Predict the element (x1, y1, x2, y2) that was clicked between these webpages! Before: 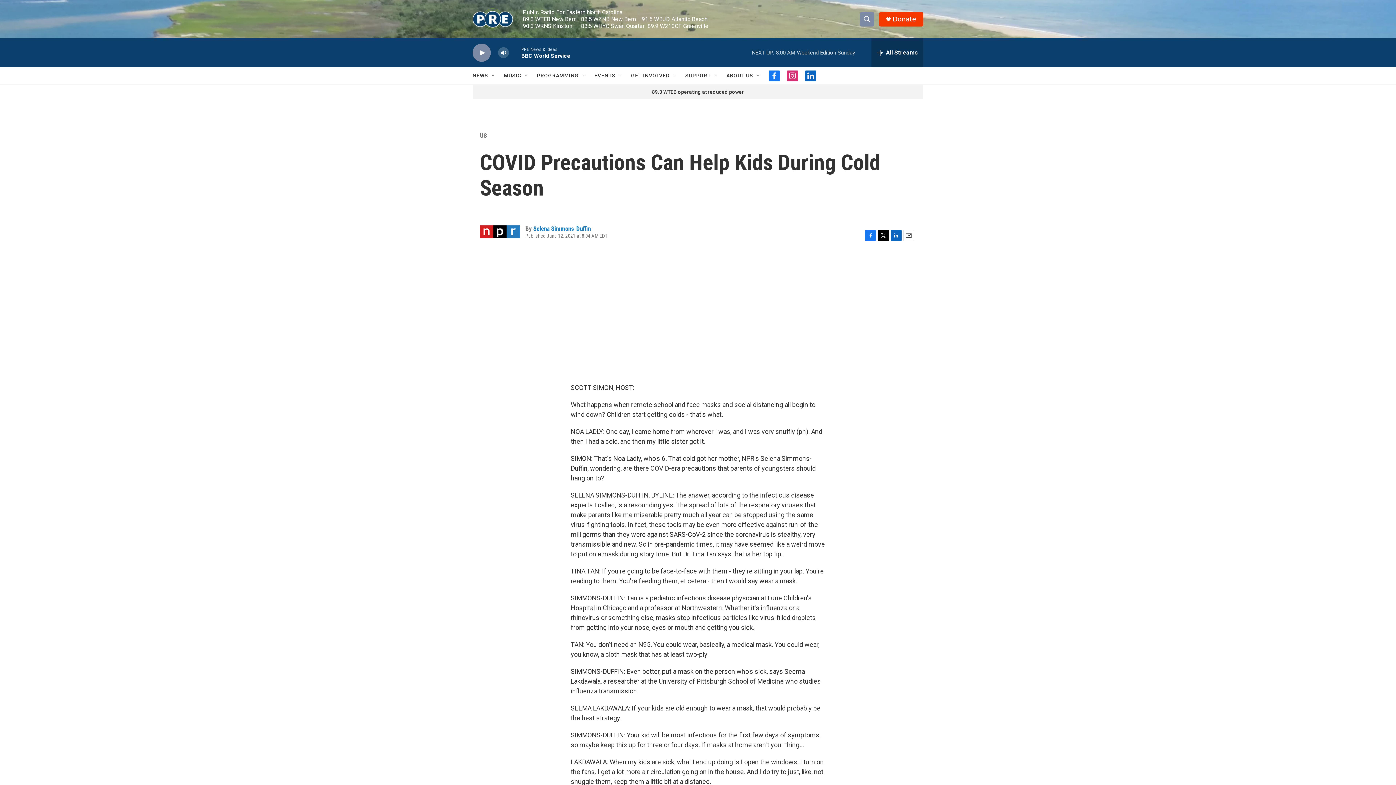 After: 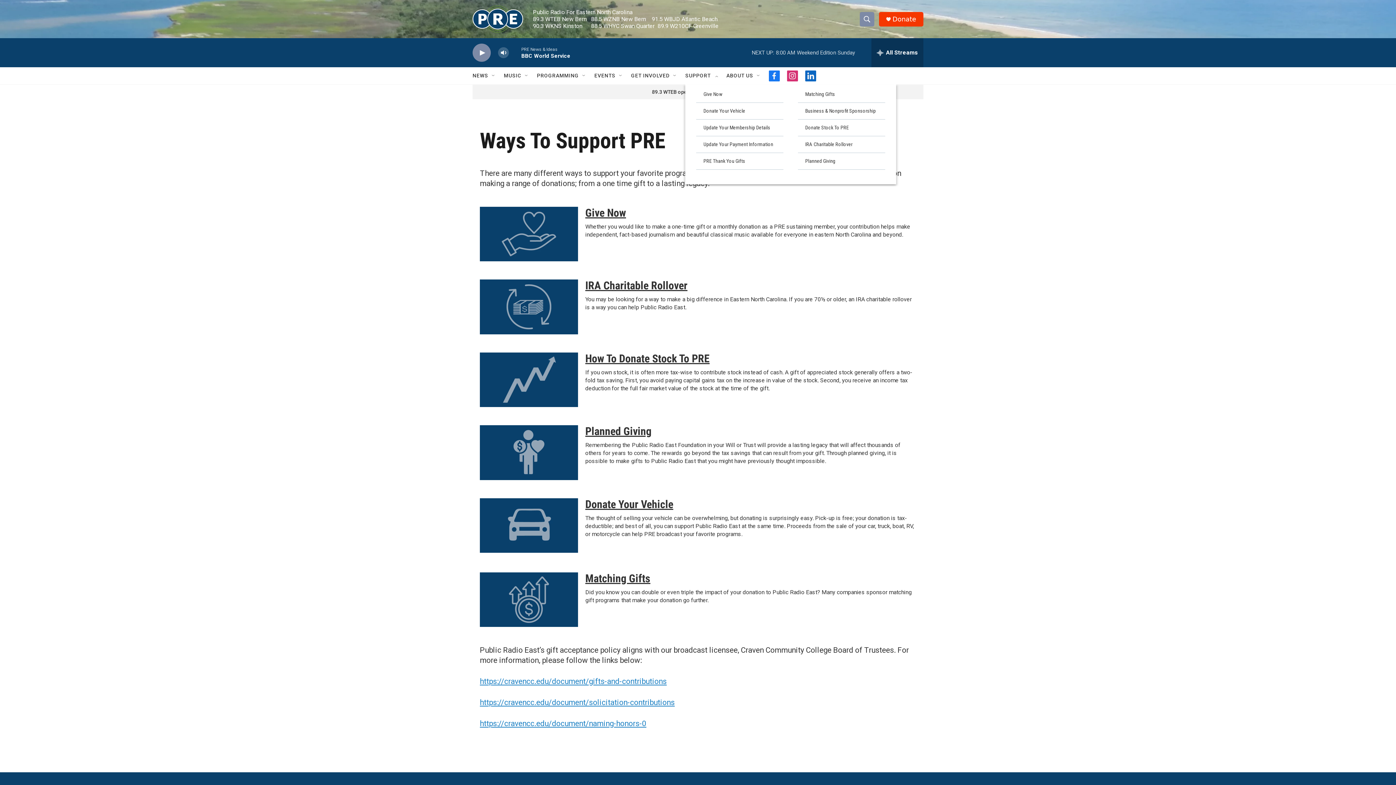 Action: bbox: (685, 67, 710, 84) label: SUPPORT